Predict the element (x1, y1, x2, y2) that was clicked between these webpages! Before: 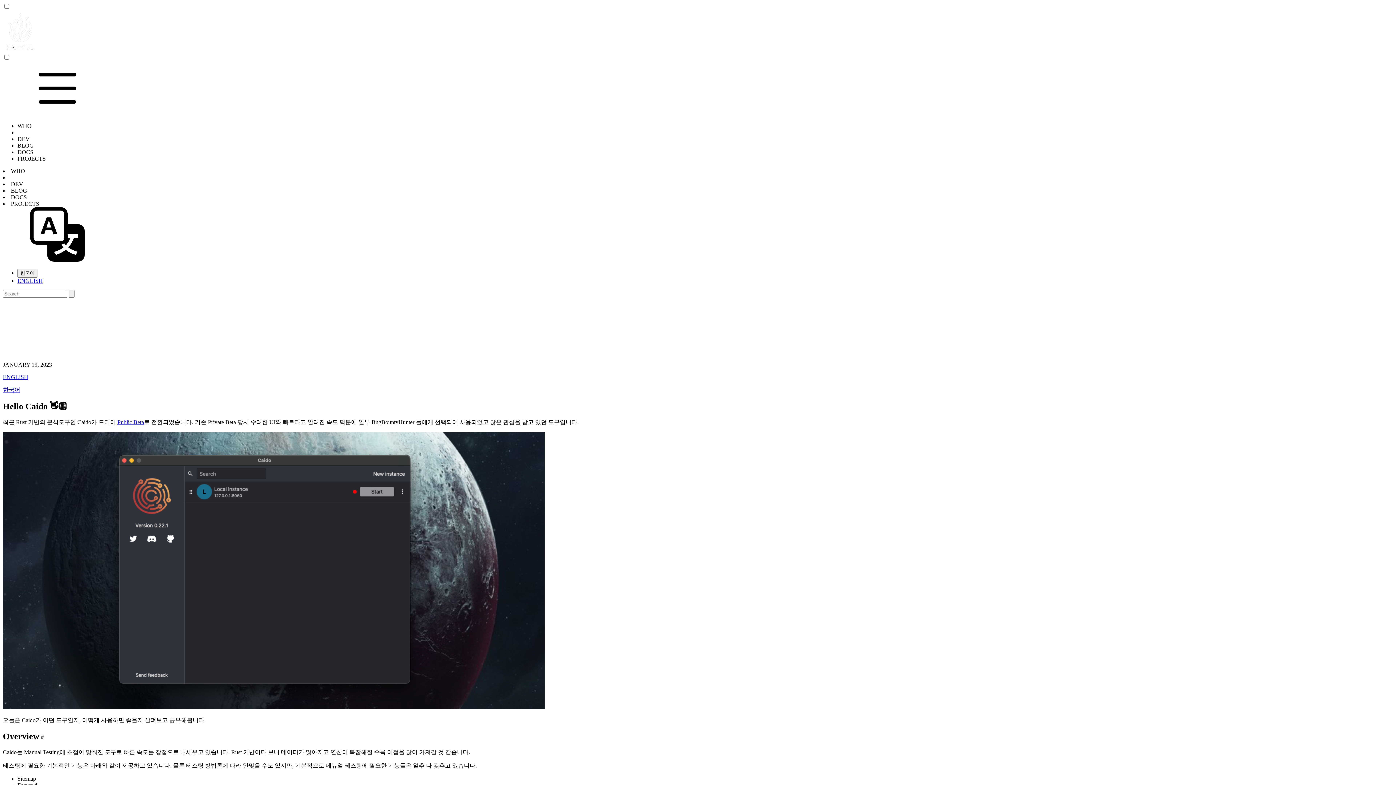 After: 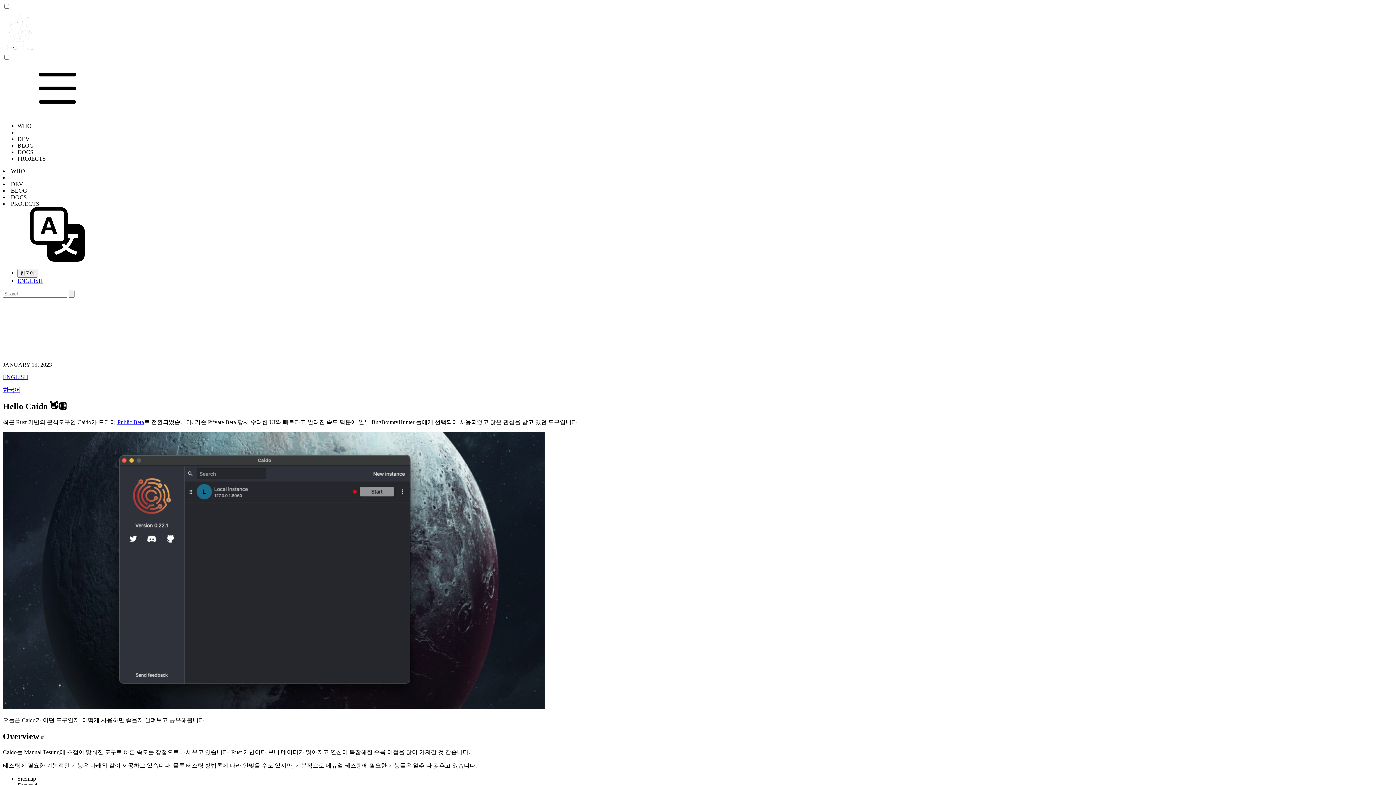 Action: bbox: (2, 386, 20, 393) label: 한국어